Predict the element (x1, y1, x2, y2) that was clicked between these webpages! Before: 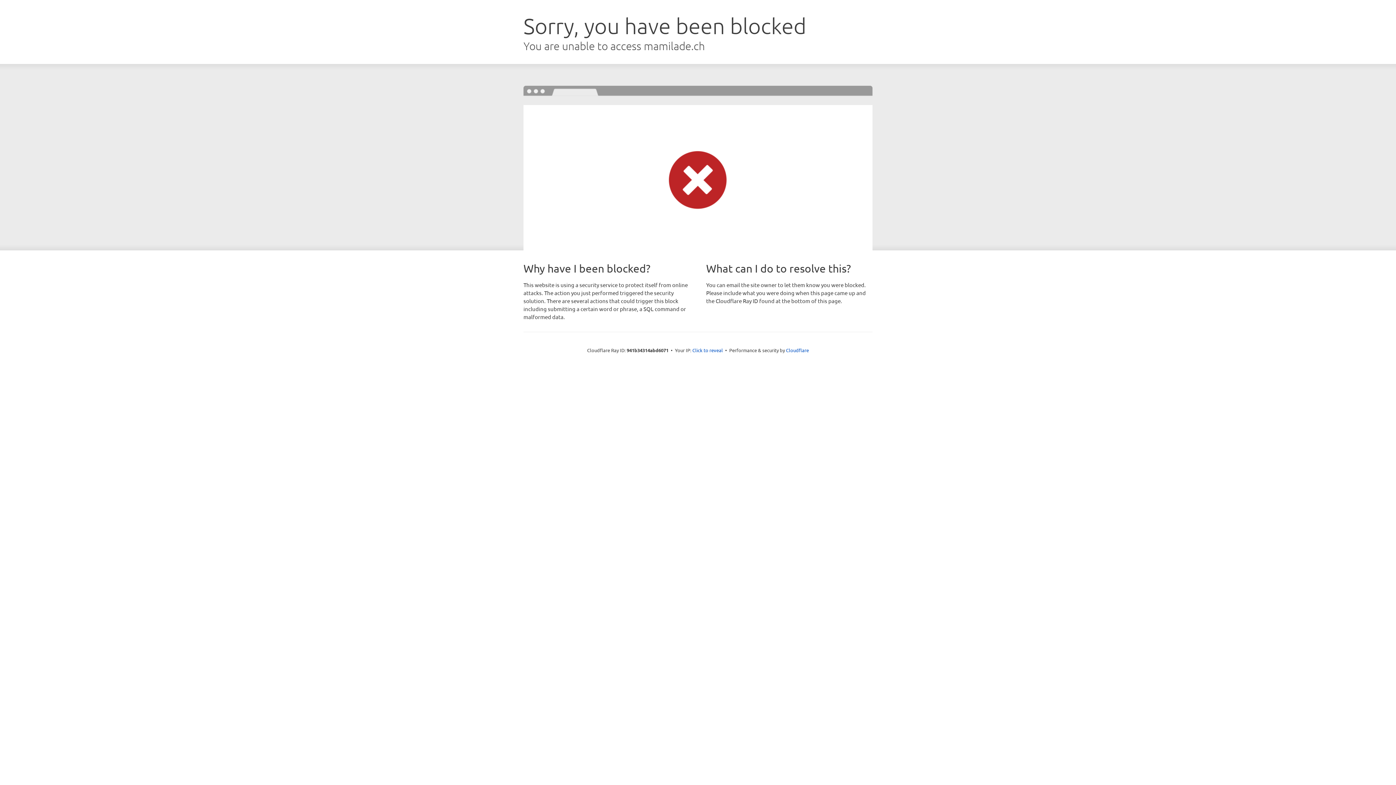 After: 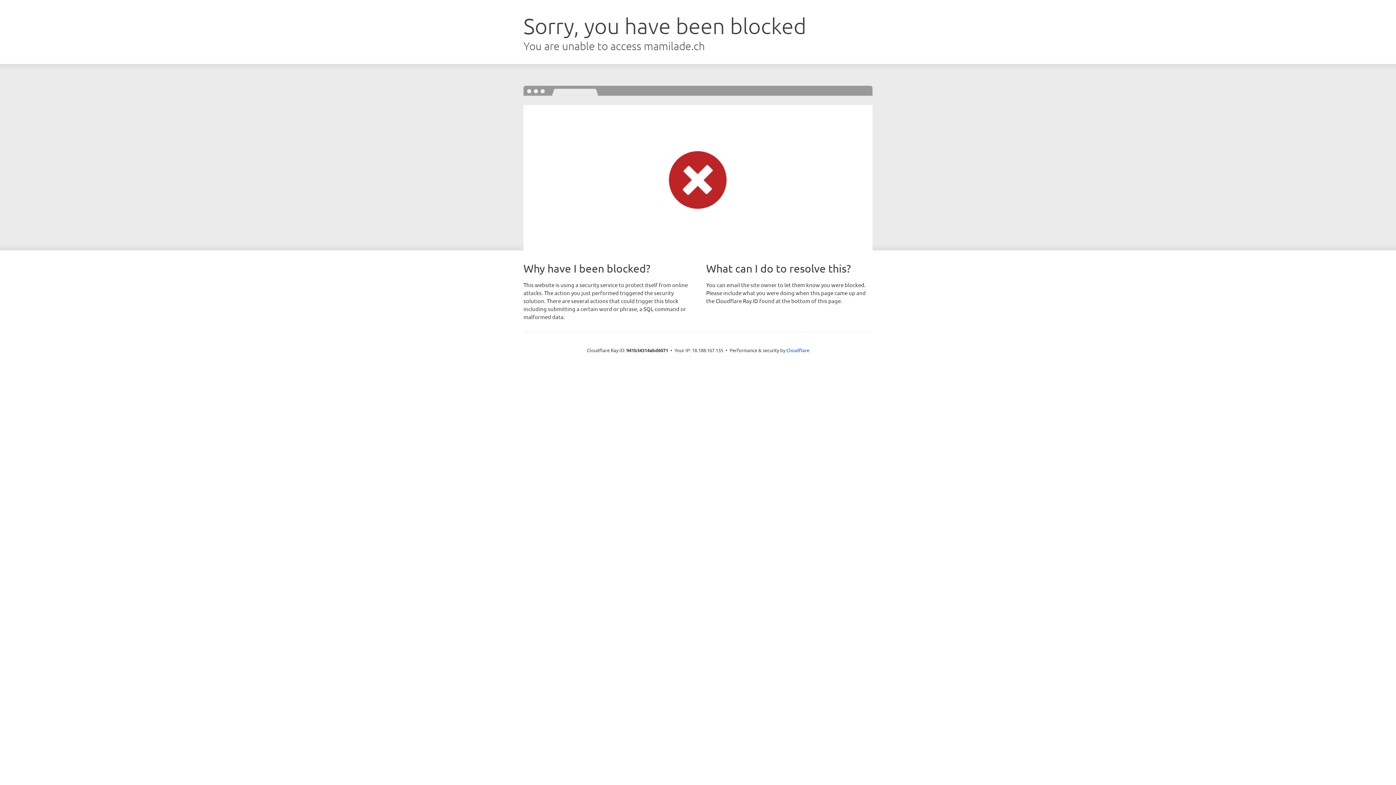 Action: label: Click to reveal bbox: (692, 346, 723, 353)